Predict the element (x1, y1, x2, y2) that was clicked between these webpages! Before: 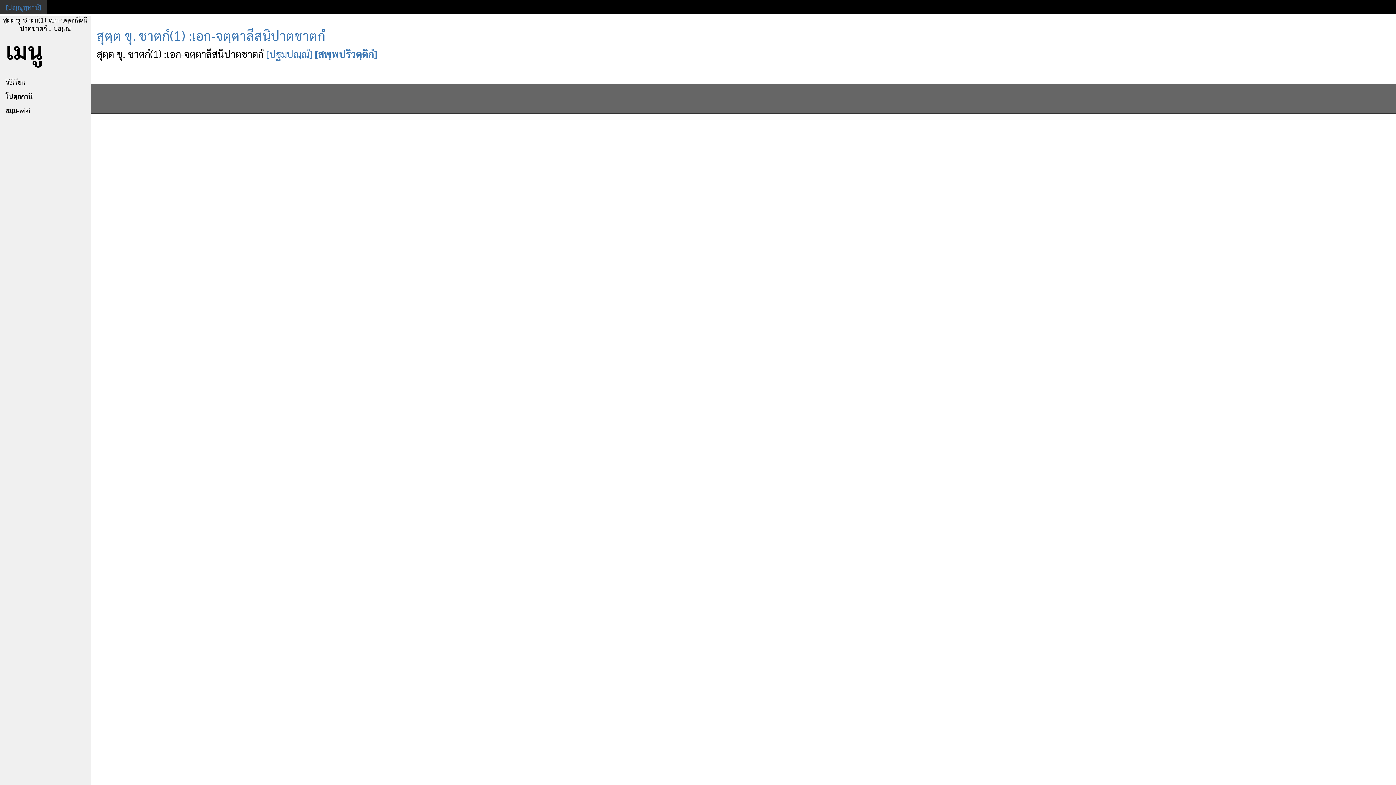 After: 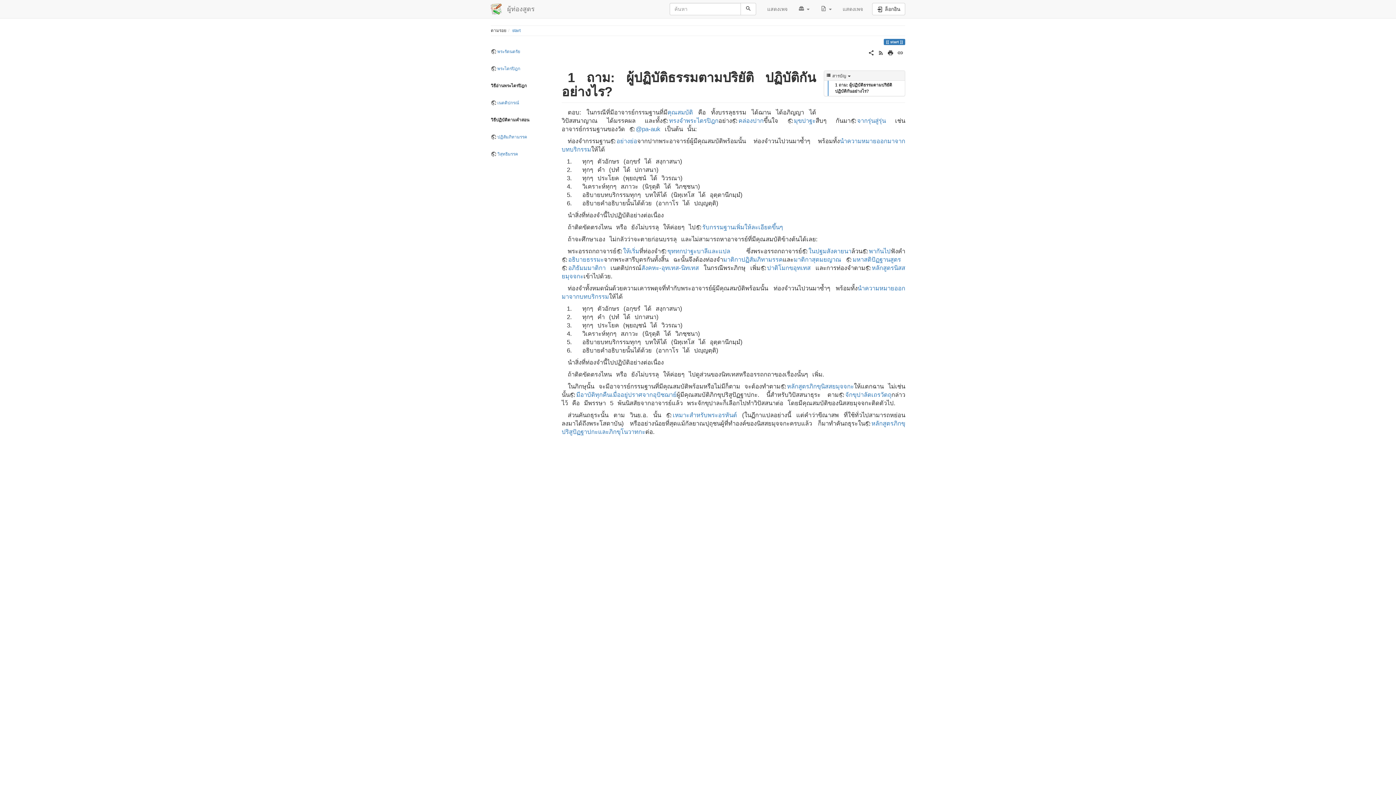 Action: bbox: (0, 103, 90, 117) label: ธมฺม-wiki